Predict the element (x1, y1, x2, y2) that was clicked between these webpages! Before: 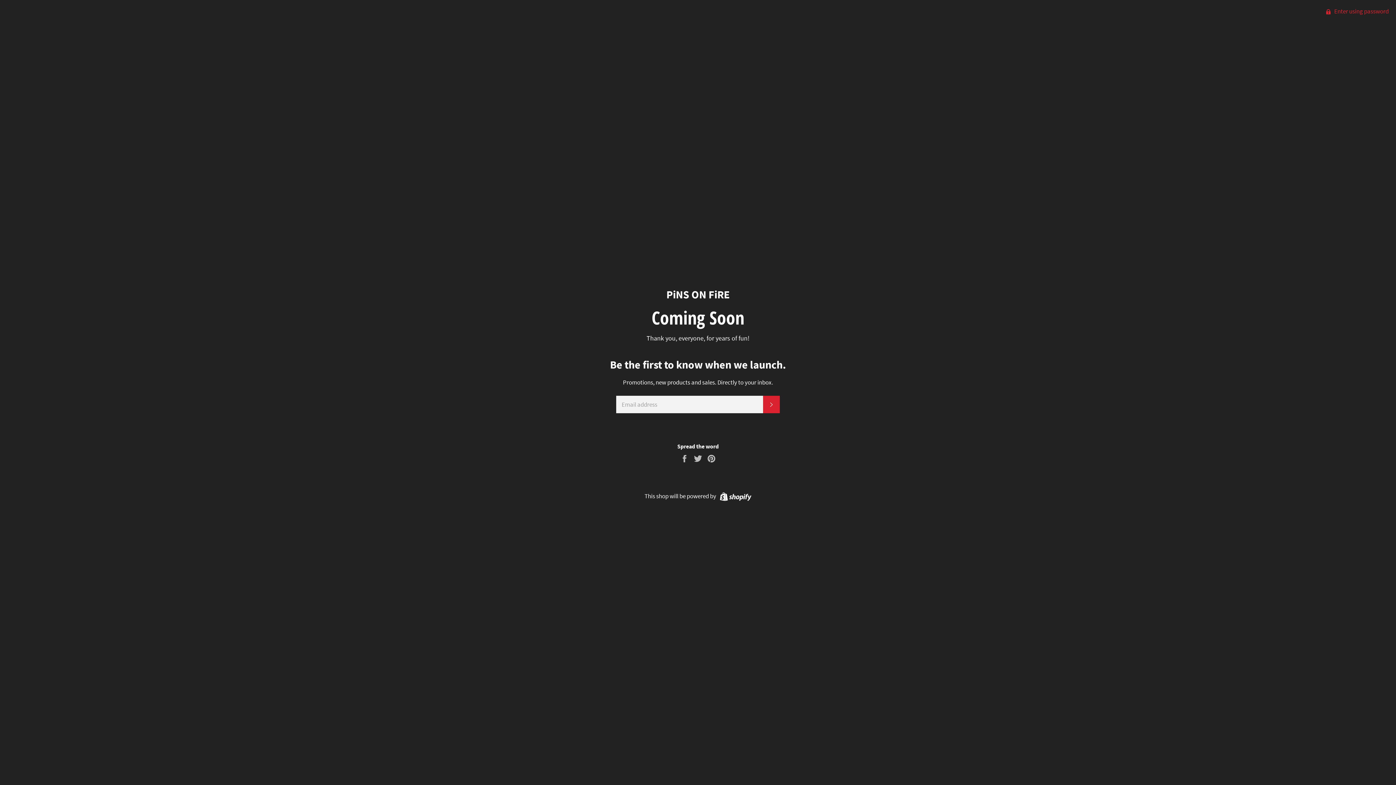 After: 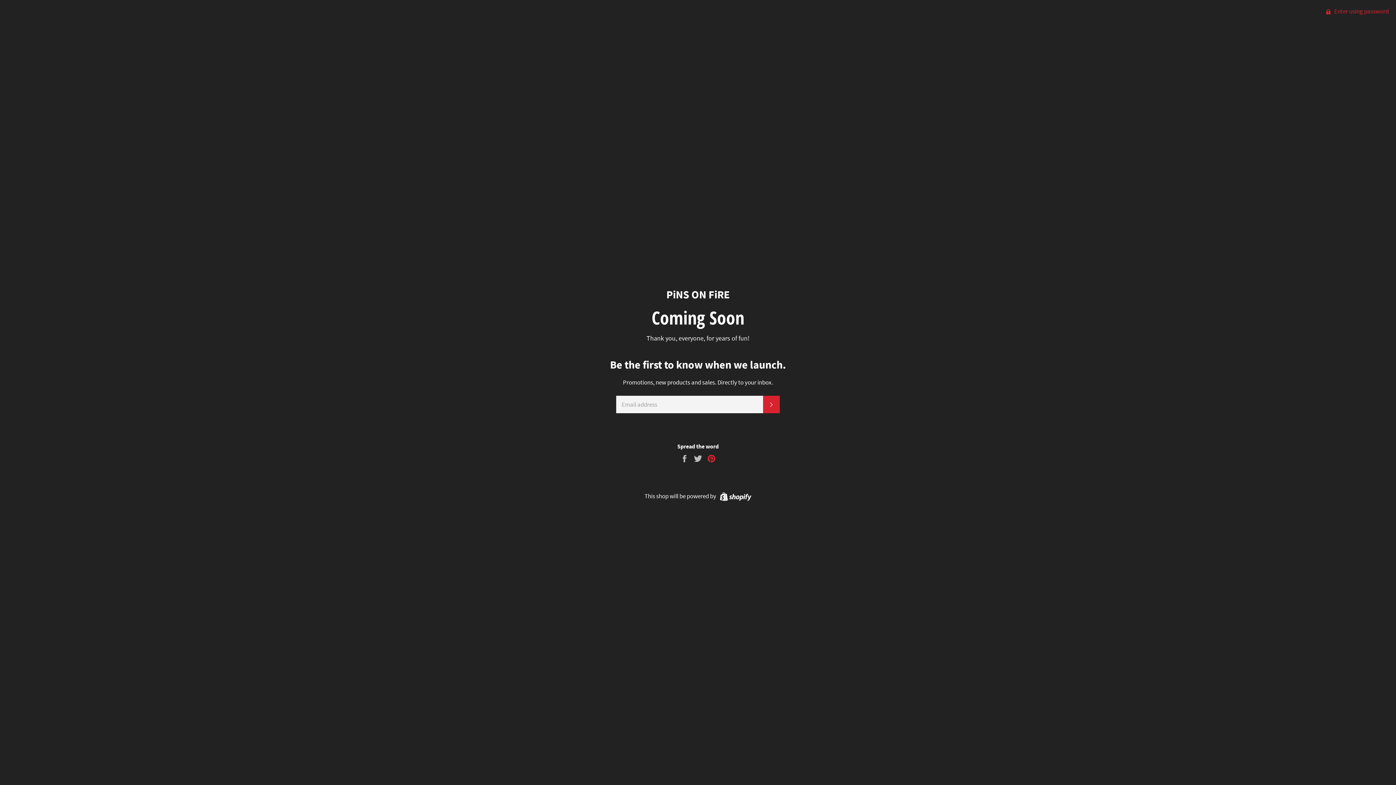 Action: bbox: (707, 454, 716, 462) label: Pin on Pinterest